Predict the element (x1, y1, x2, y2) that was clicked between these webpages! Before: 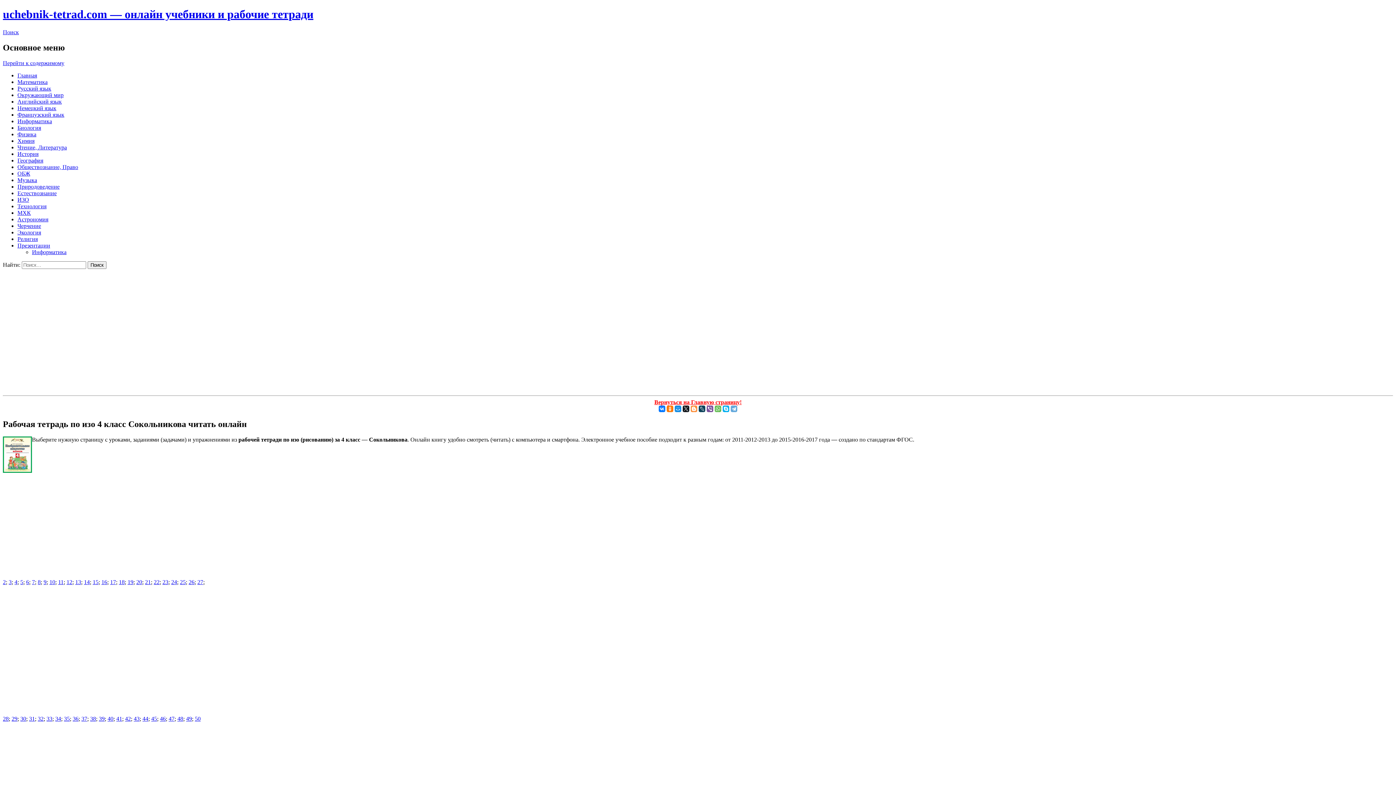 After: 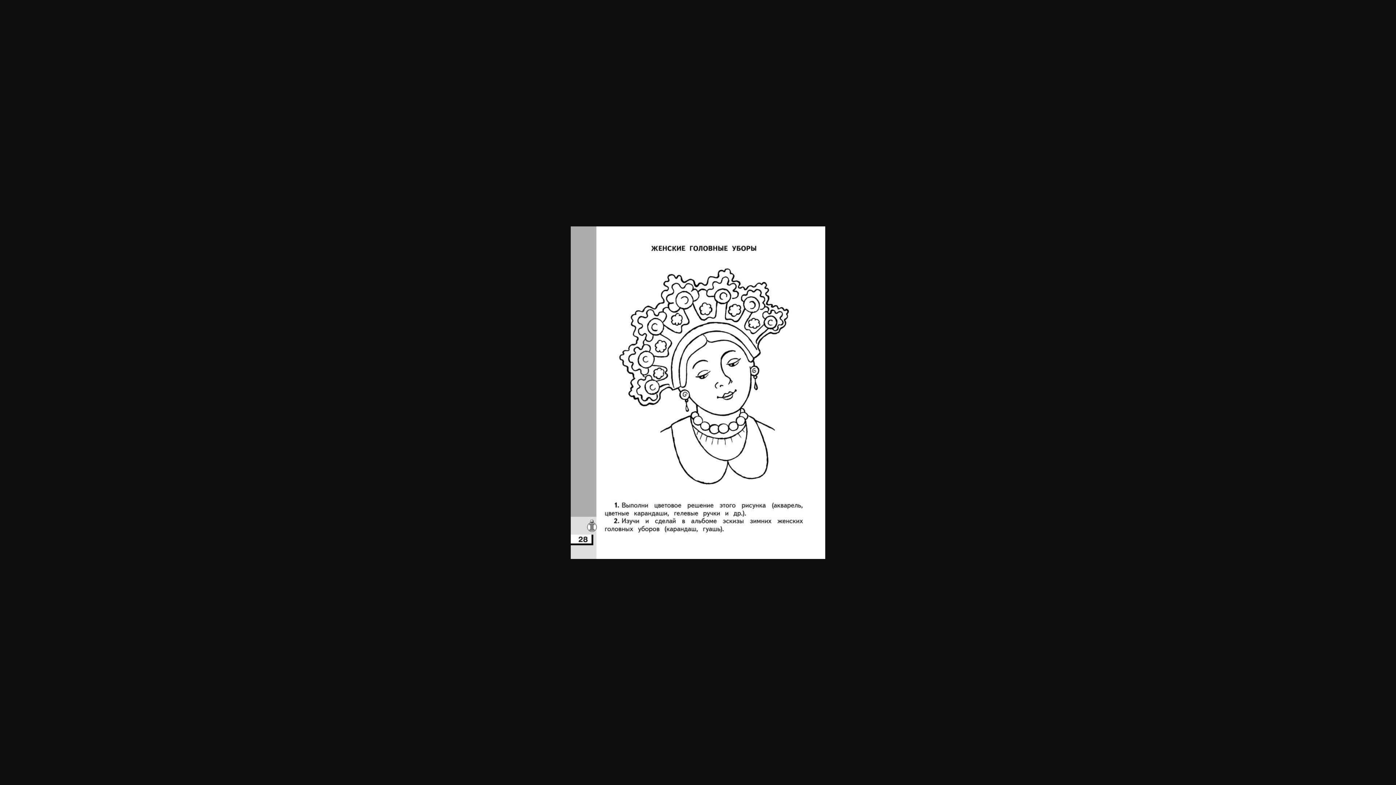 Action: label: 29 bbox: (11, 715, 17, 722)